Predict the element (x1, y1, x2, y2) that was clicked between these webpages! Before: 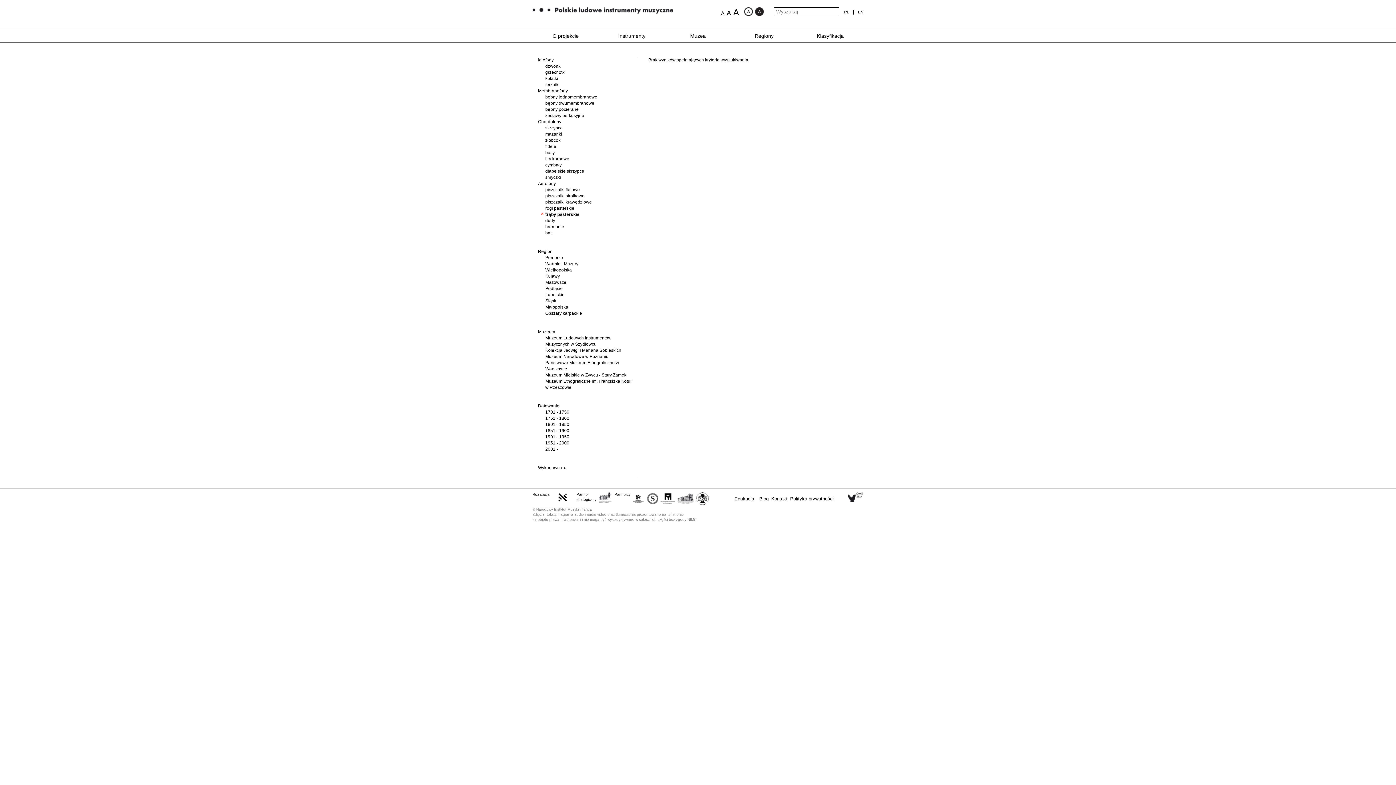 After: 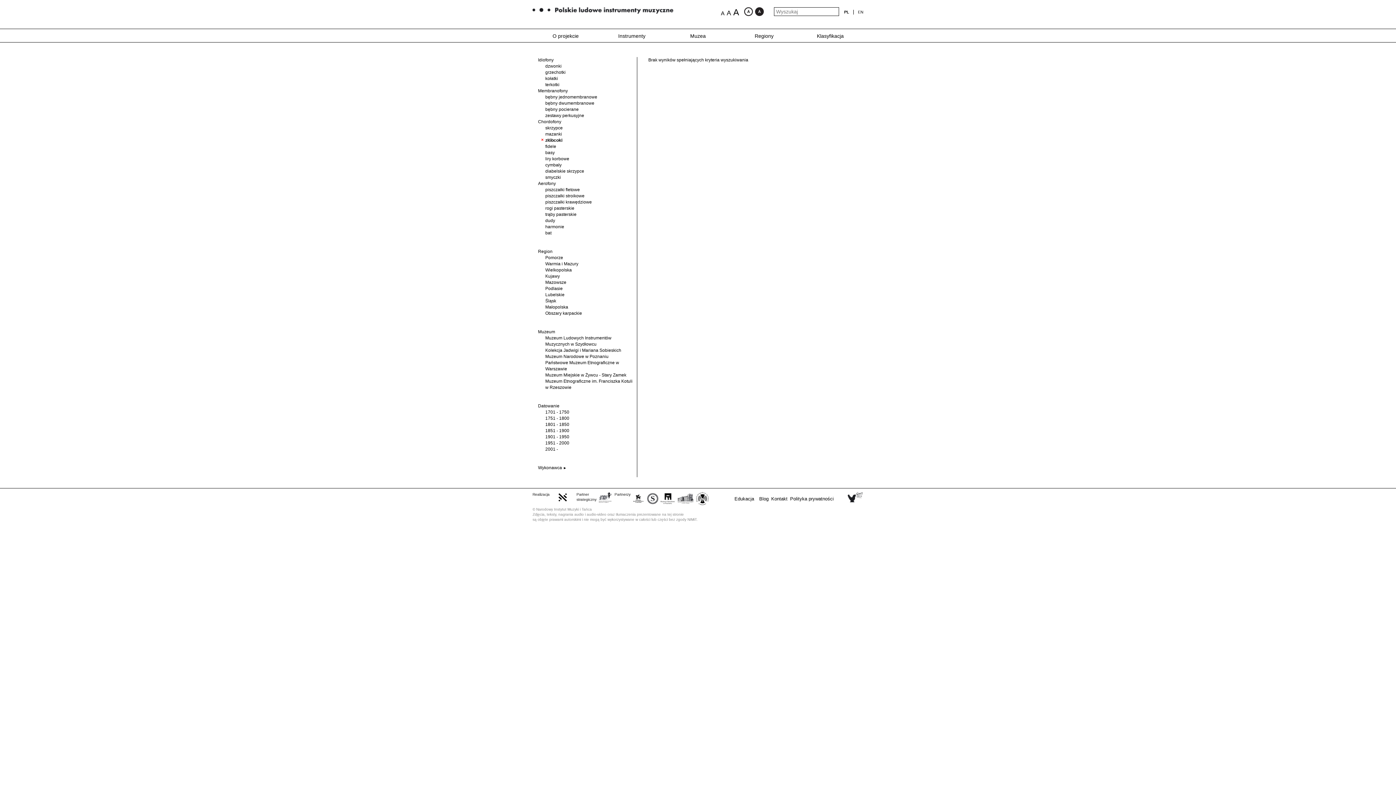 Action: label: złóbcoki bbox: (545, 137, 561, 143)